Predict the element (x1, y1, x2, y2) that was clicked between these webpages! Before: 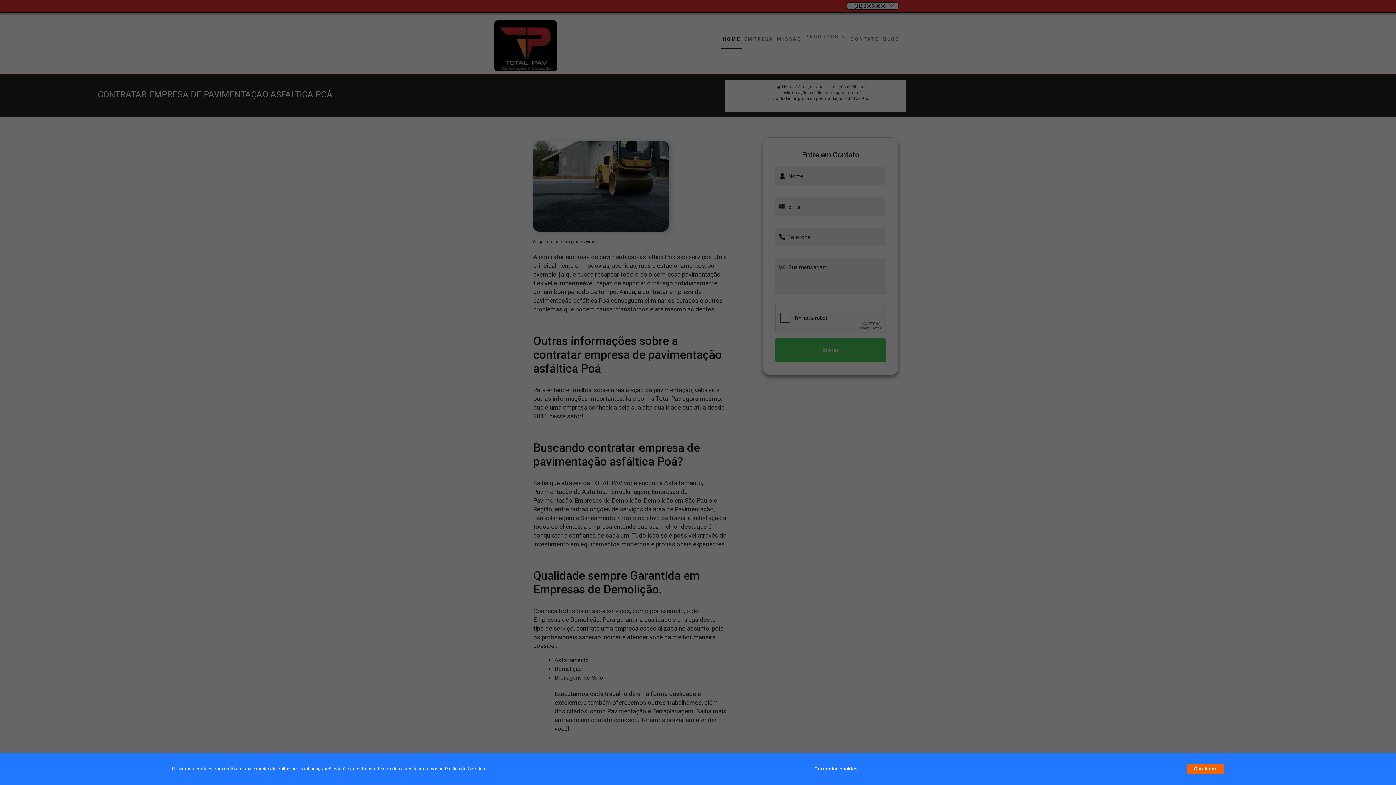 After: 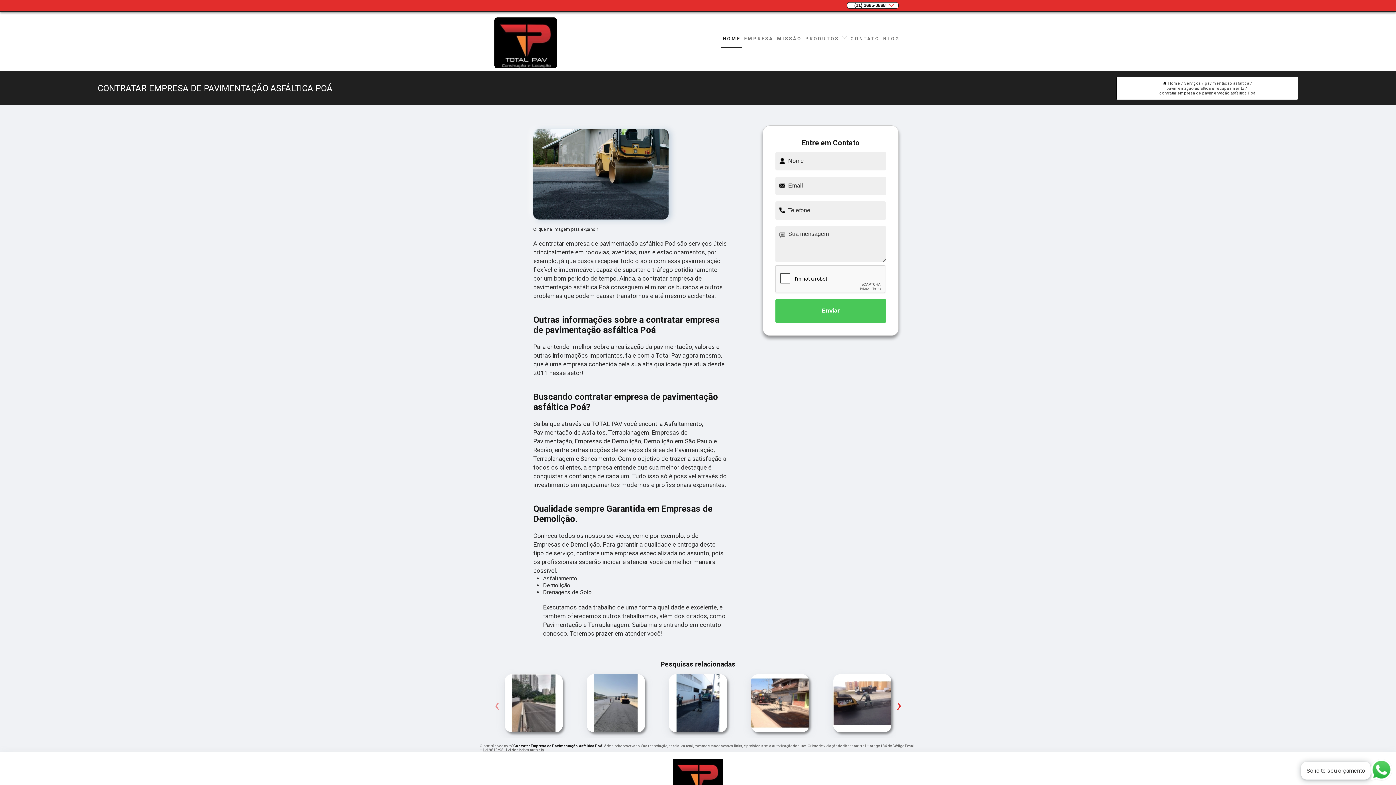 Action: label: Continuar bbox: (1187, 764, 1224, 774)